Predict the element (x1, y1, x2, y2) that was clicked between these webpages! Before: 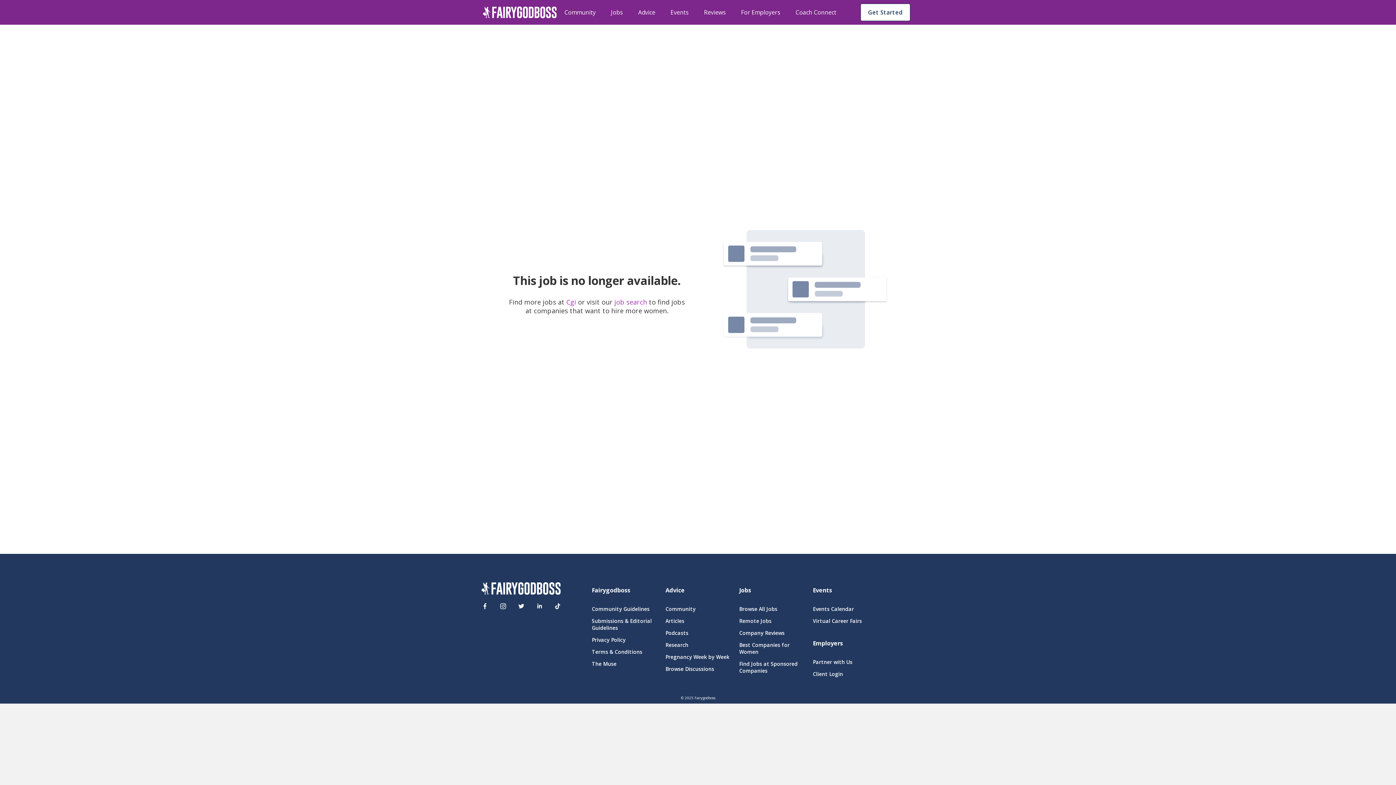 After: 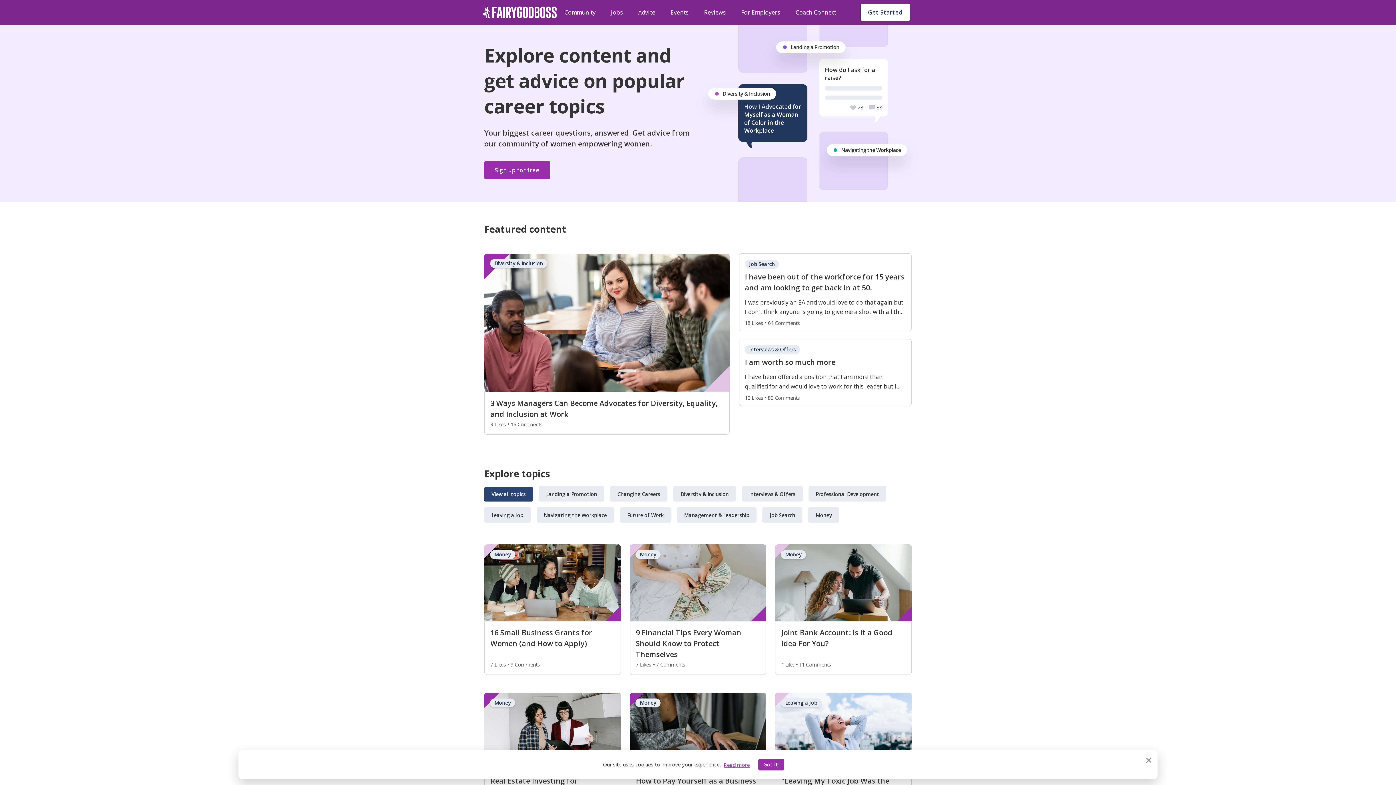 Action: bbox: (638, 7, 655, 17) label: Advice